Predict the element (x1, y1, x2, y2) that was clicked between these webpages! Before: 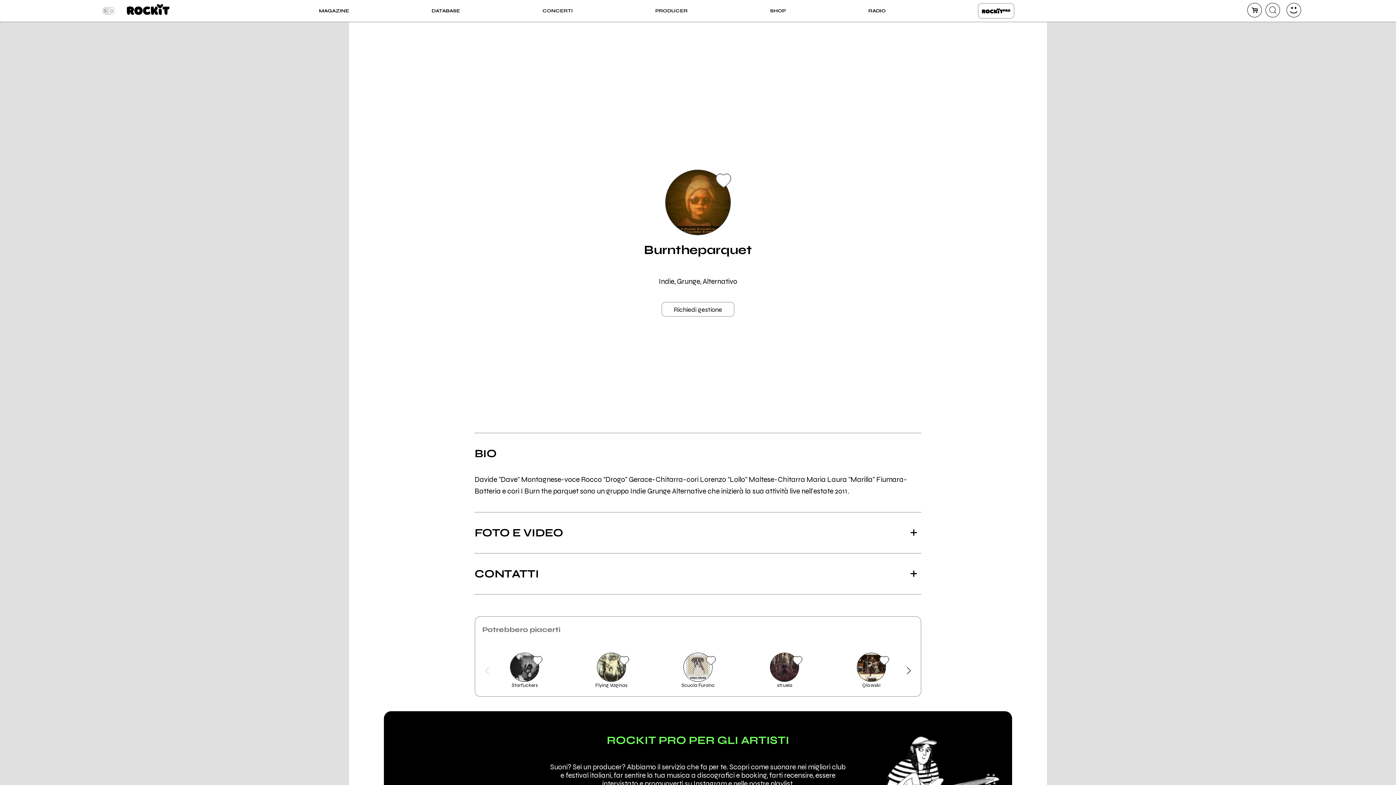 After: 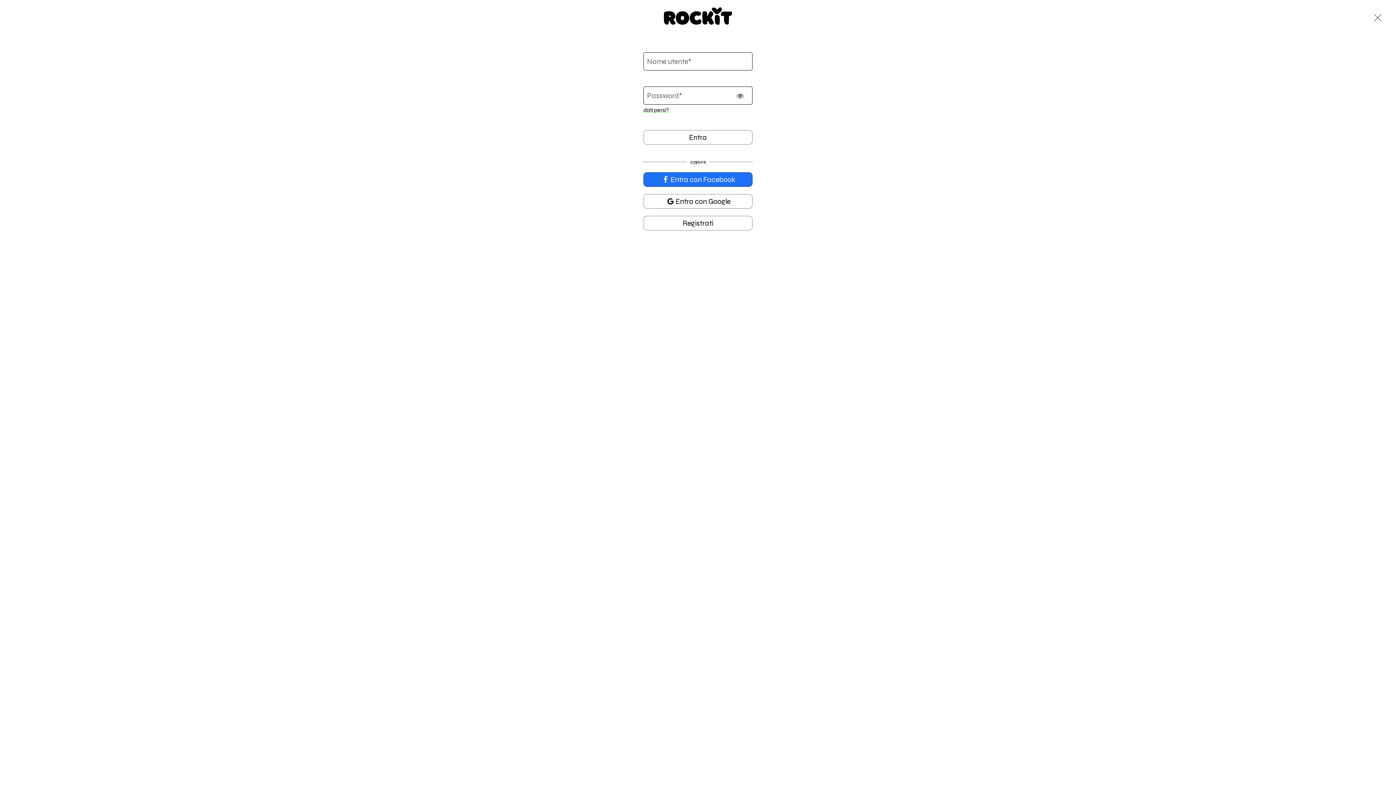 Action: bbox: (878, 664, 885, 672)